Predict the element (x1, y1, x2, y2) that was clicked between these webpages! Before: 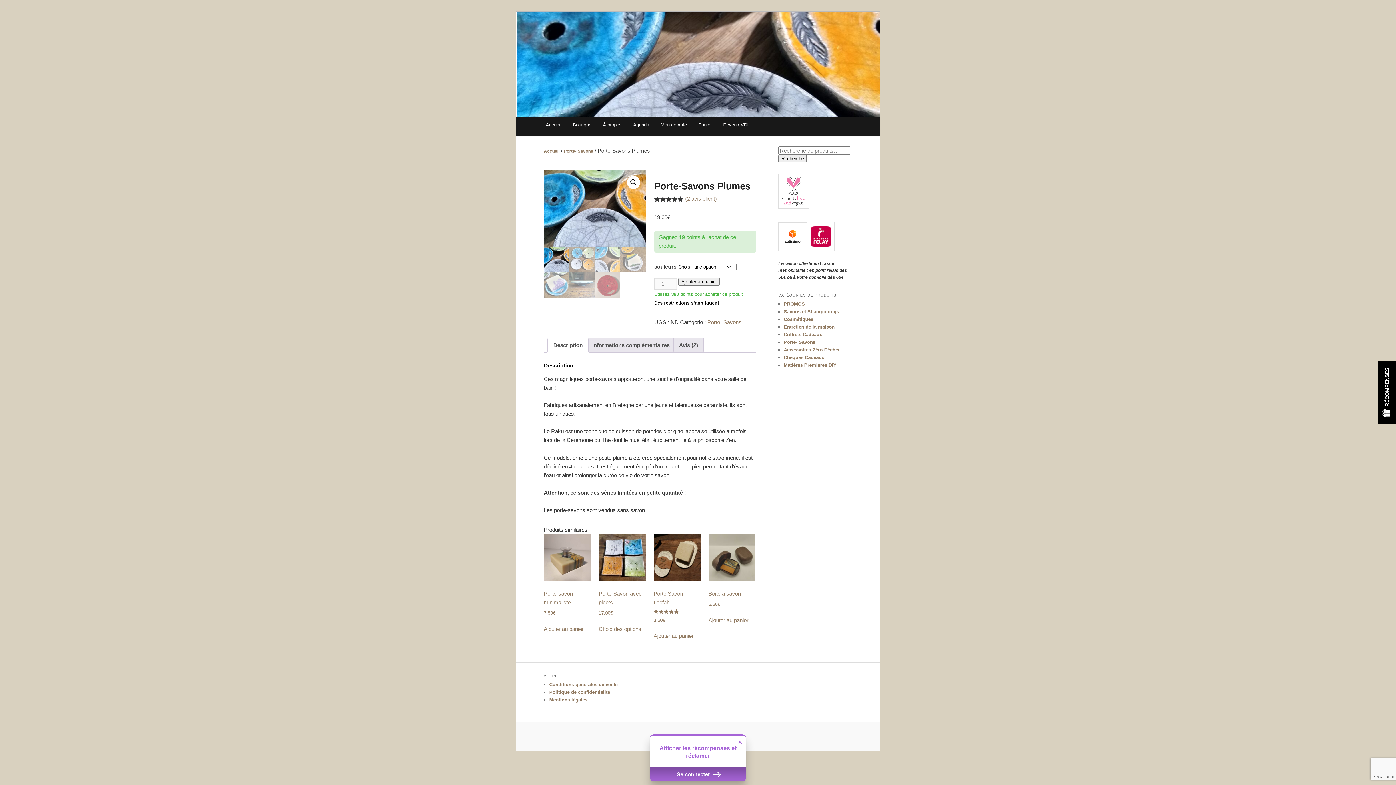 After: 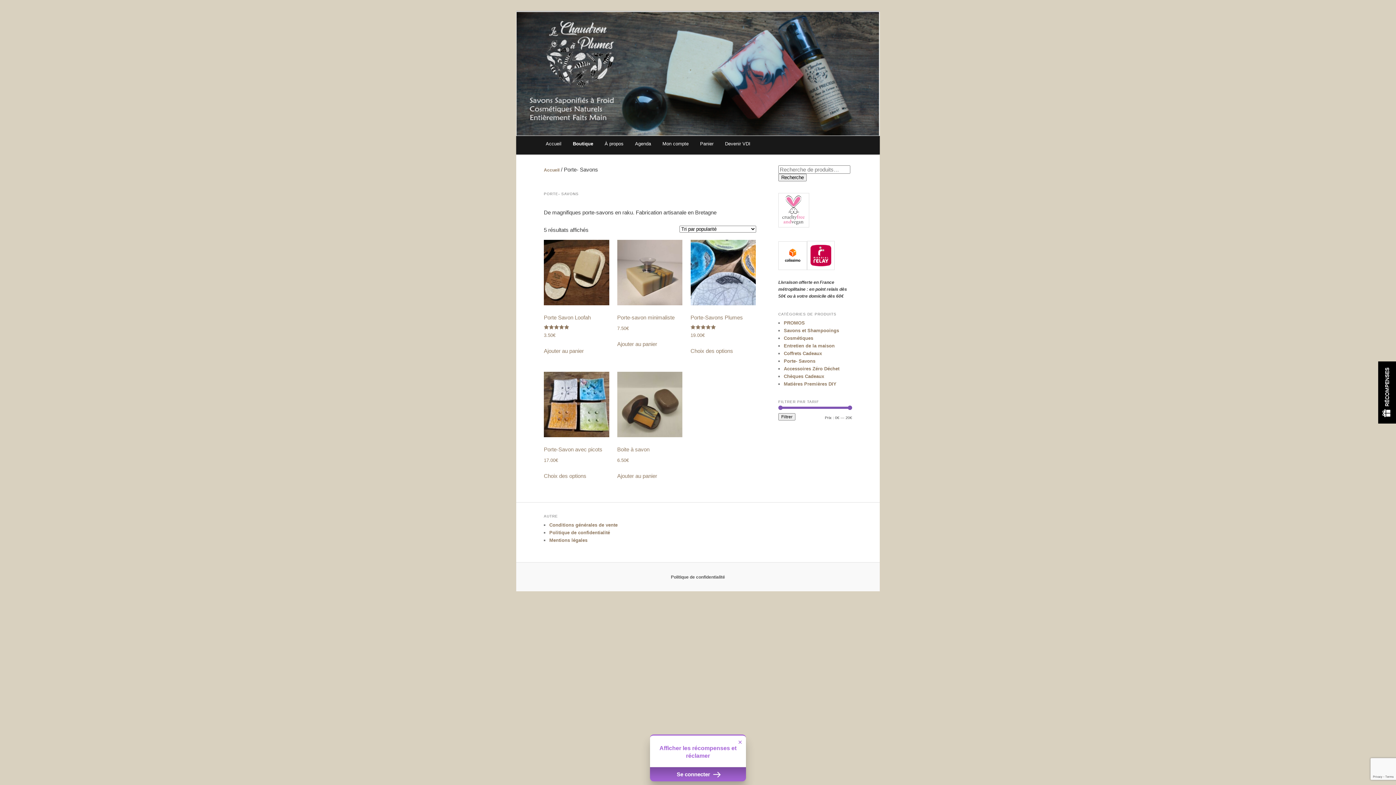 Action: bbox: (564, 148, 593, 153) label: Porte- Savons